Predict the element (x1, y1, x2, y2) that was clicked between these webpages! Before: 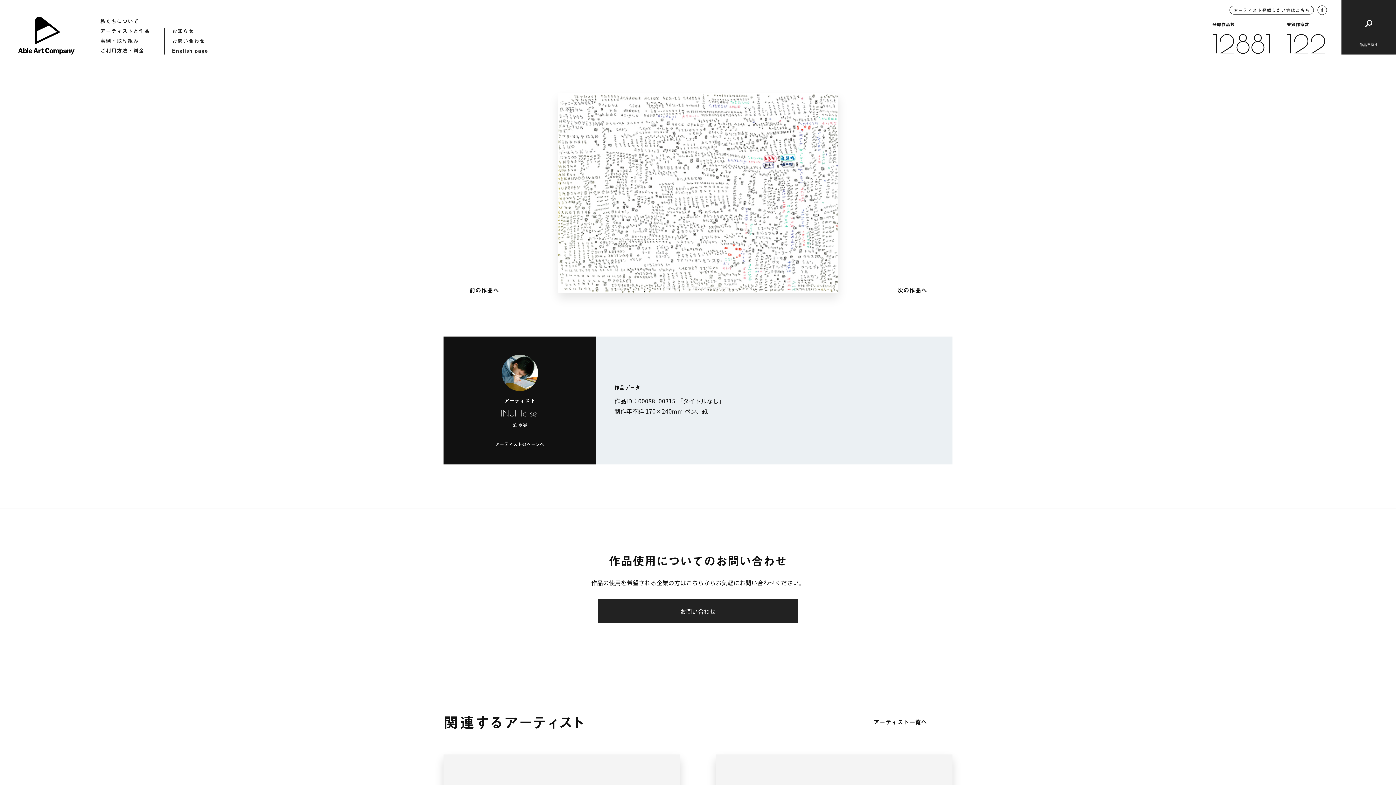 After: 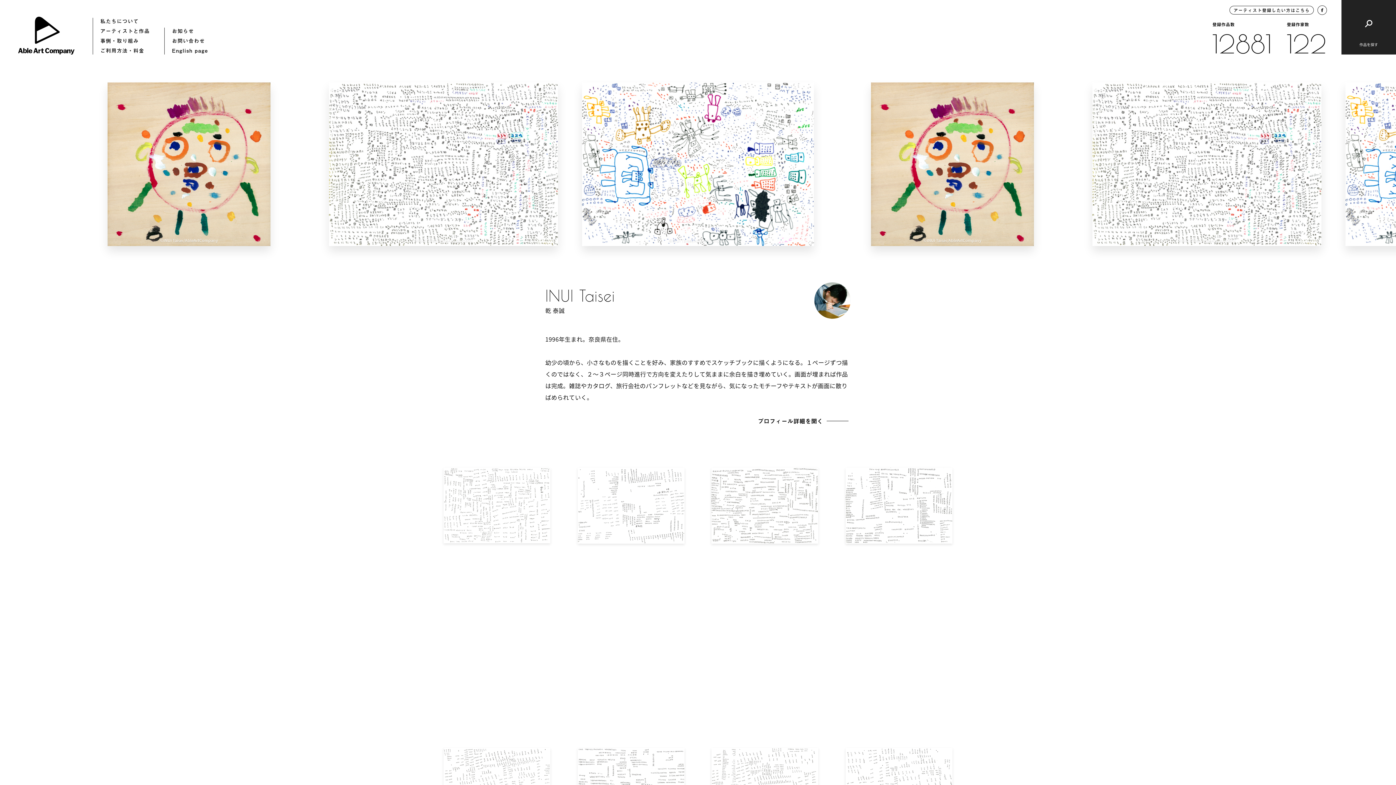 Action: bbox: (443, 442, 596, 446) label: アーティストのページへ